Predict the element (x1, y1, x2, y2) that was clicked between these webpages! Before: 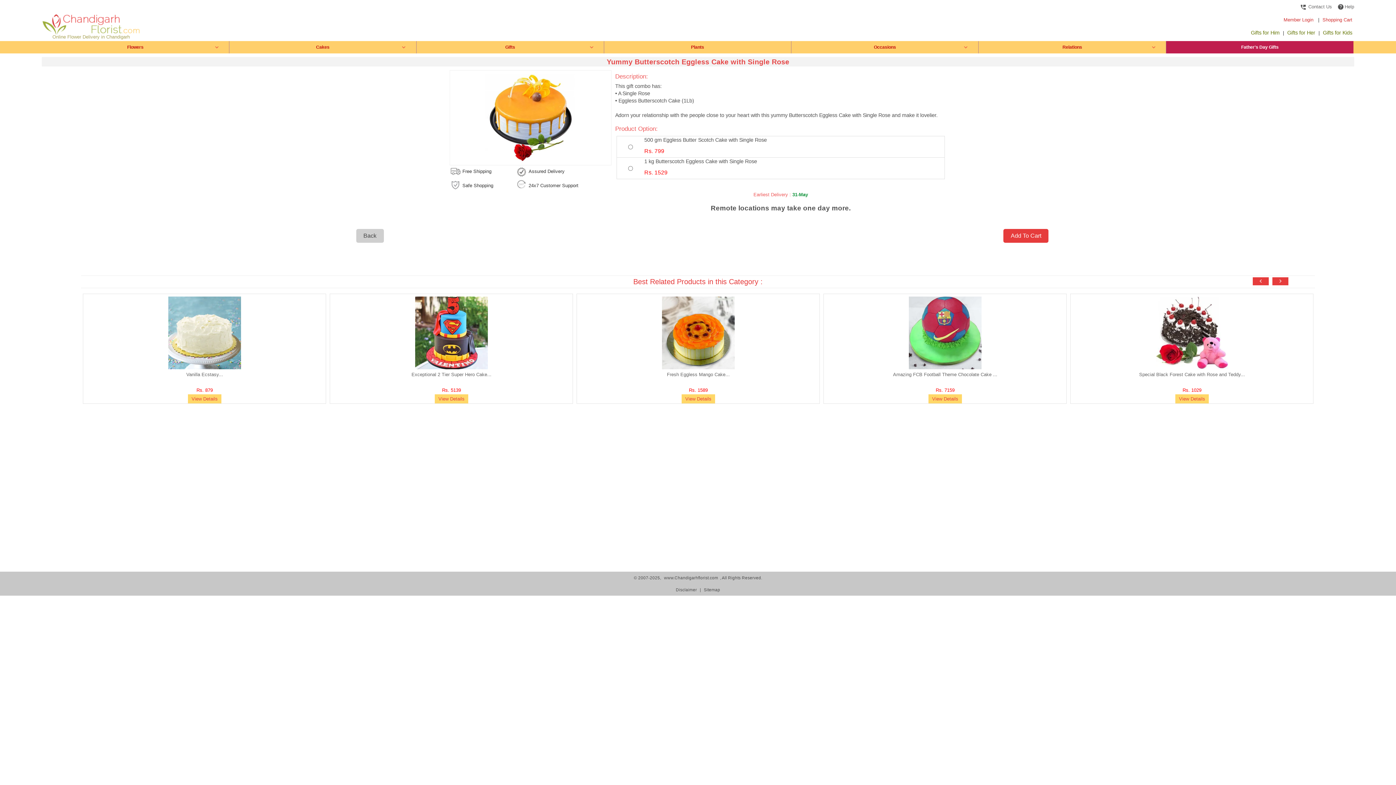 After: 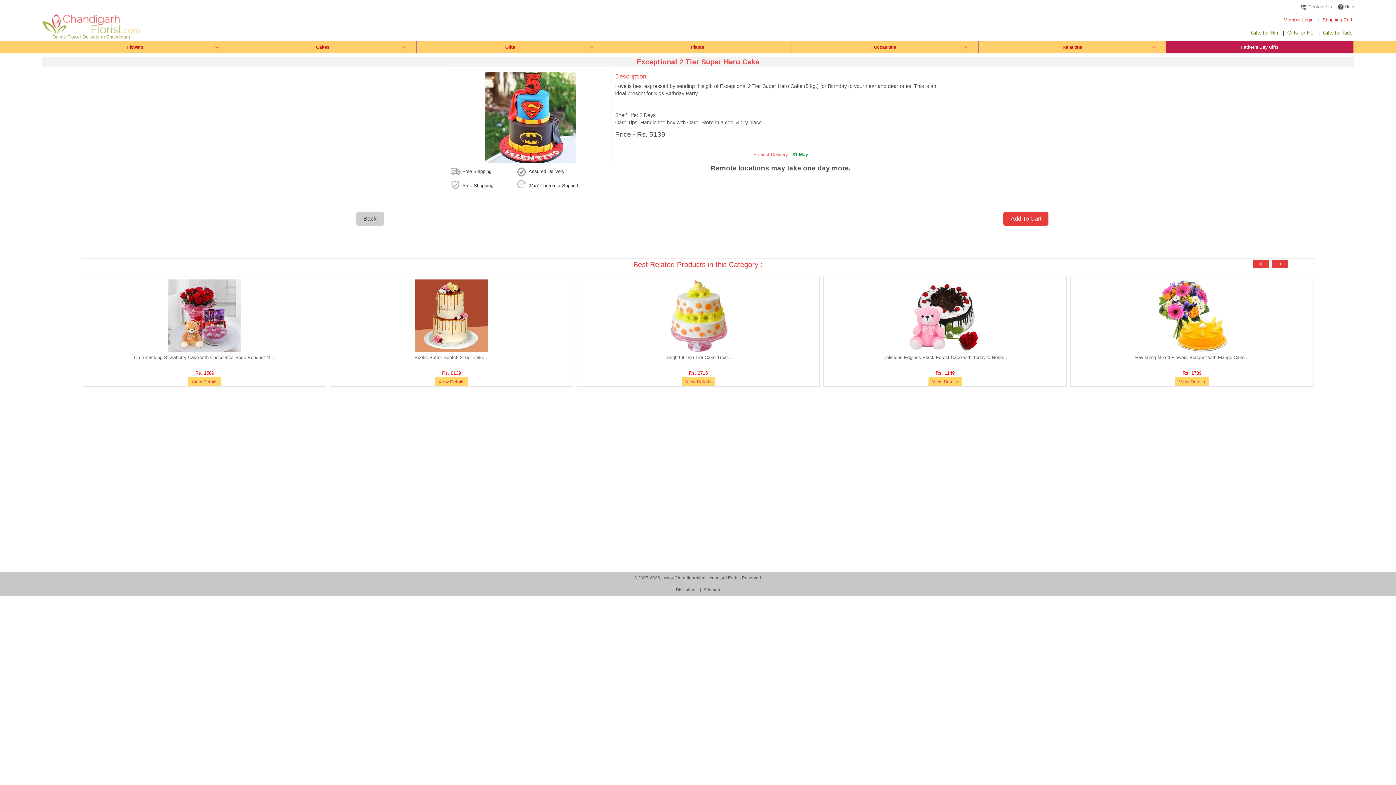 Action: bbox: (412, 367, 490, 372)